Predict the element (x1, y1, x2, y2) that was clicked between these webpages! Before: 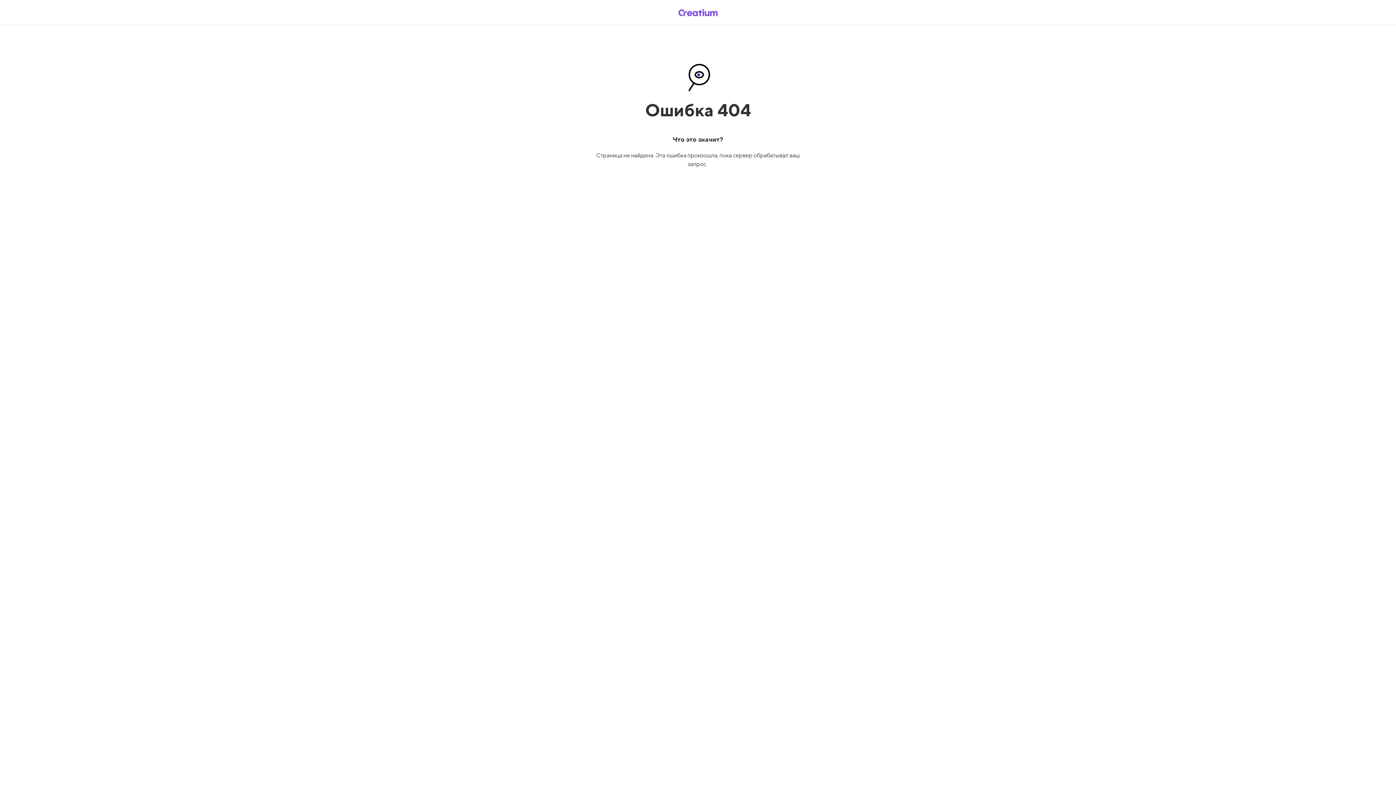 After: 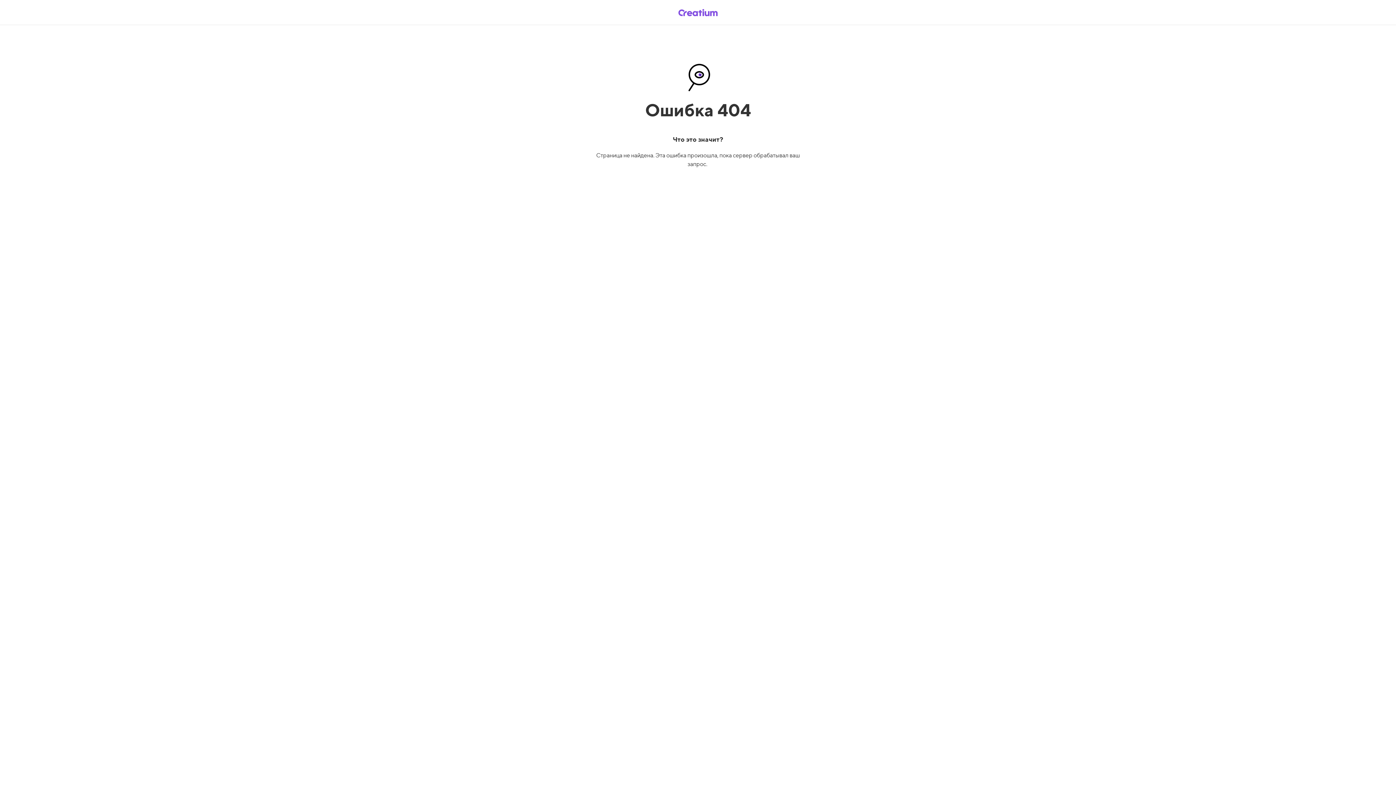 Action: bbox: (669, 5, 726, 19)